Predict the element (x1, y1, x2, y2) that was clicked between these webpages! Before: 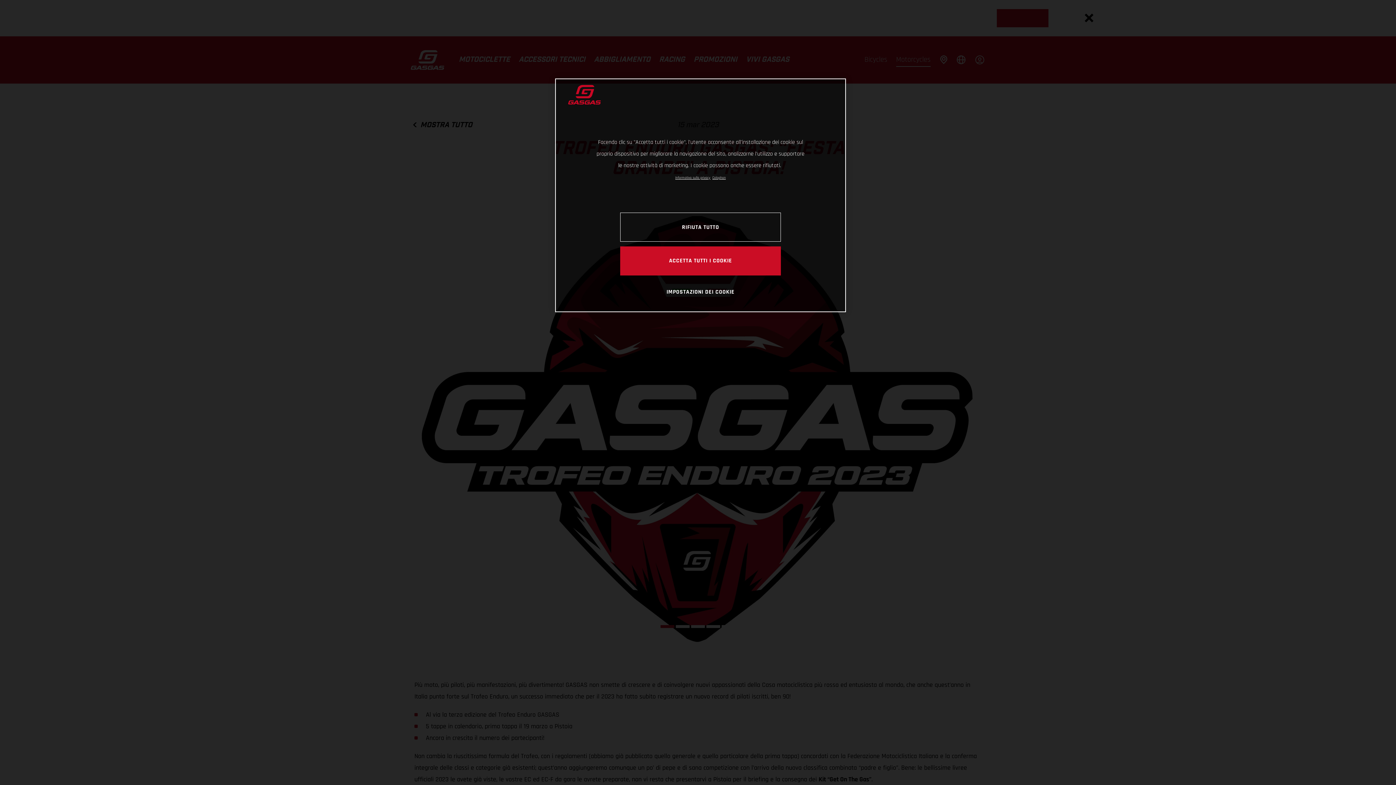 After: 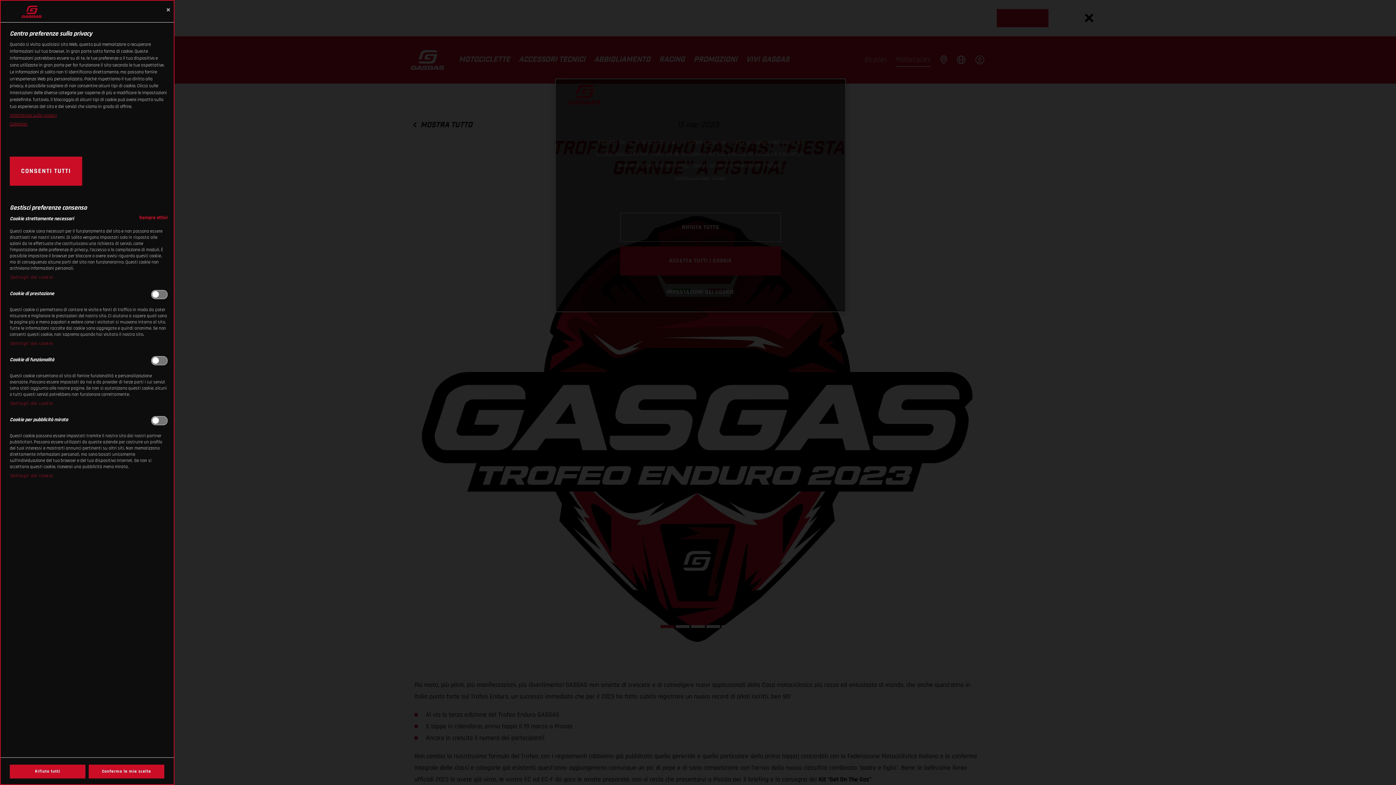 Action: label: IMPOSTAZIONI DEI COOKIE bbox: (666, 277, 734, 306)